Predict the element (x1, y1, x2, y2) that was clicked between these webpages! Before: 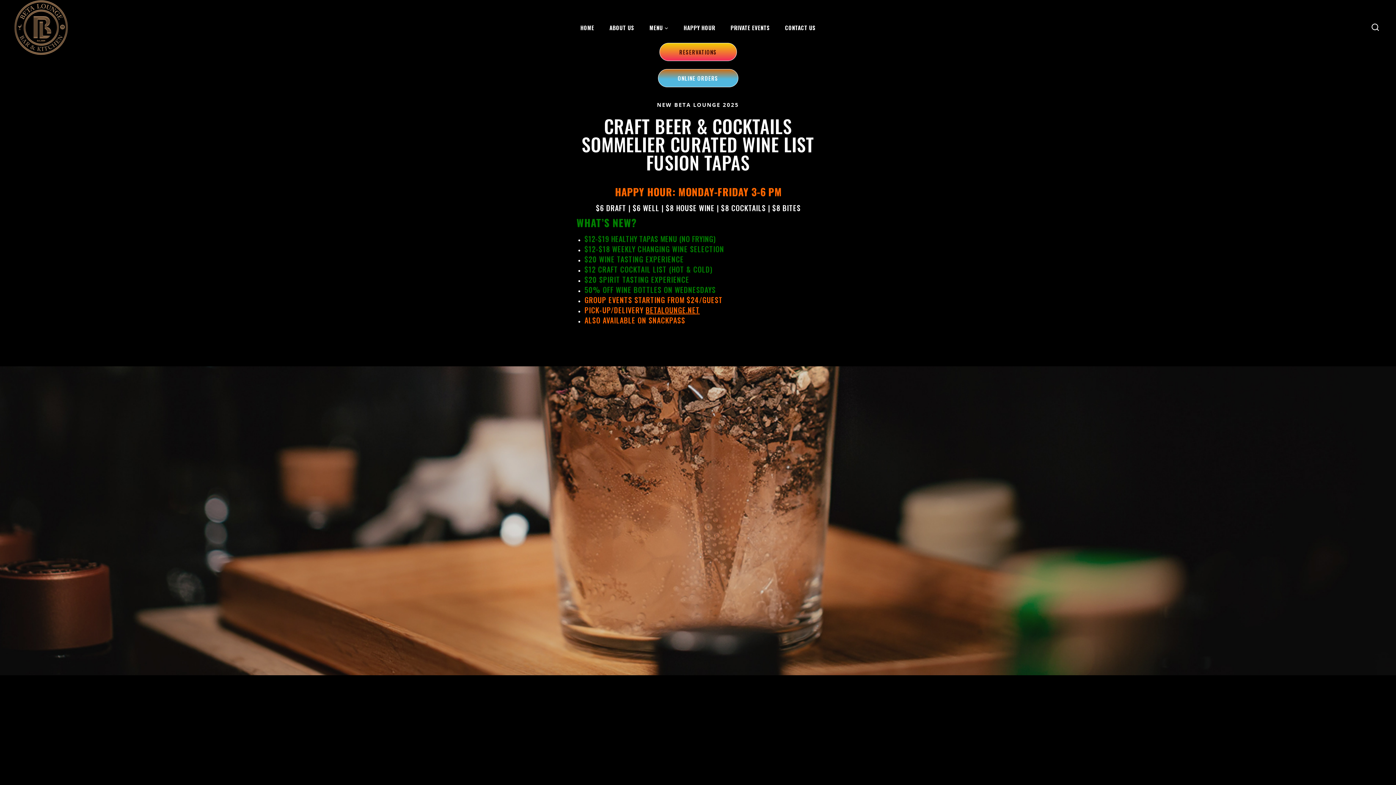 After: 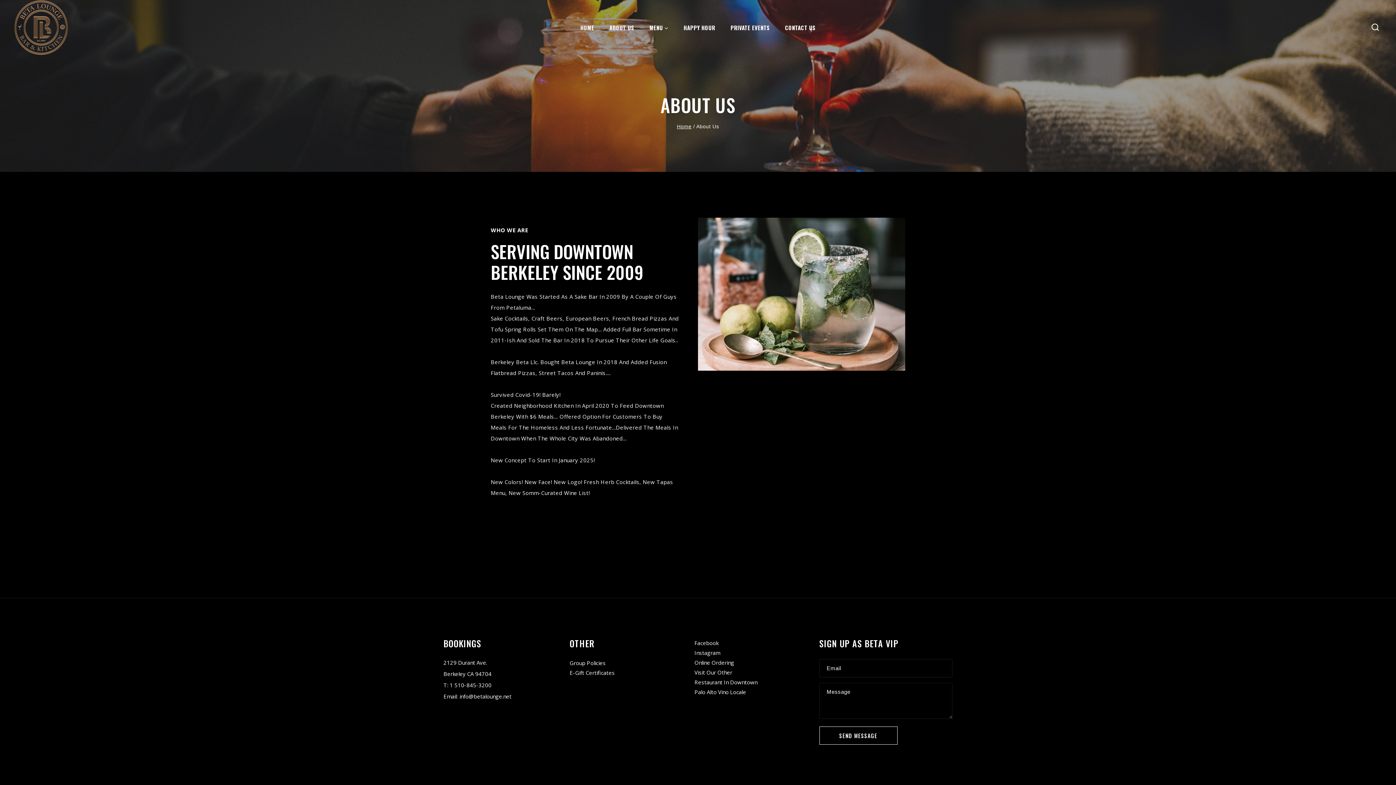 Action: label: ABOUT US bbox: (602, 9, 642, 46)